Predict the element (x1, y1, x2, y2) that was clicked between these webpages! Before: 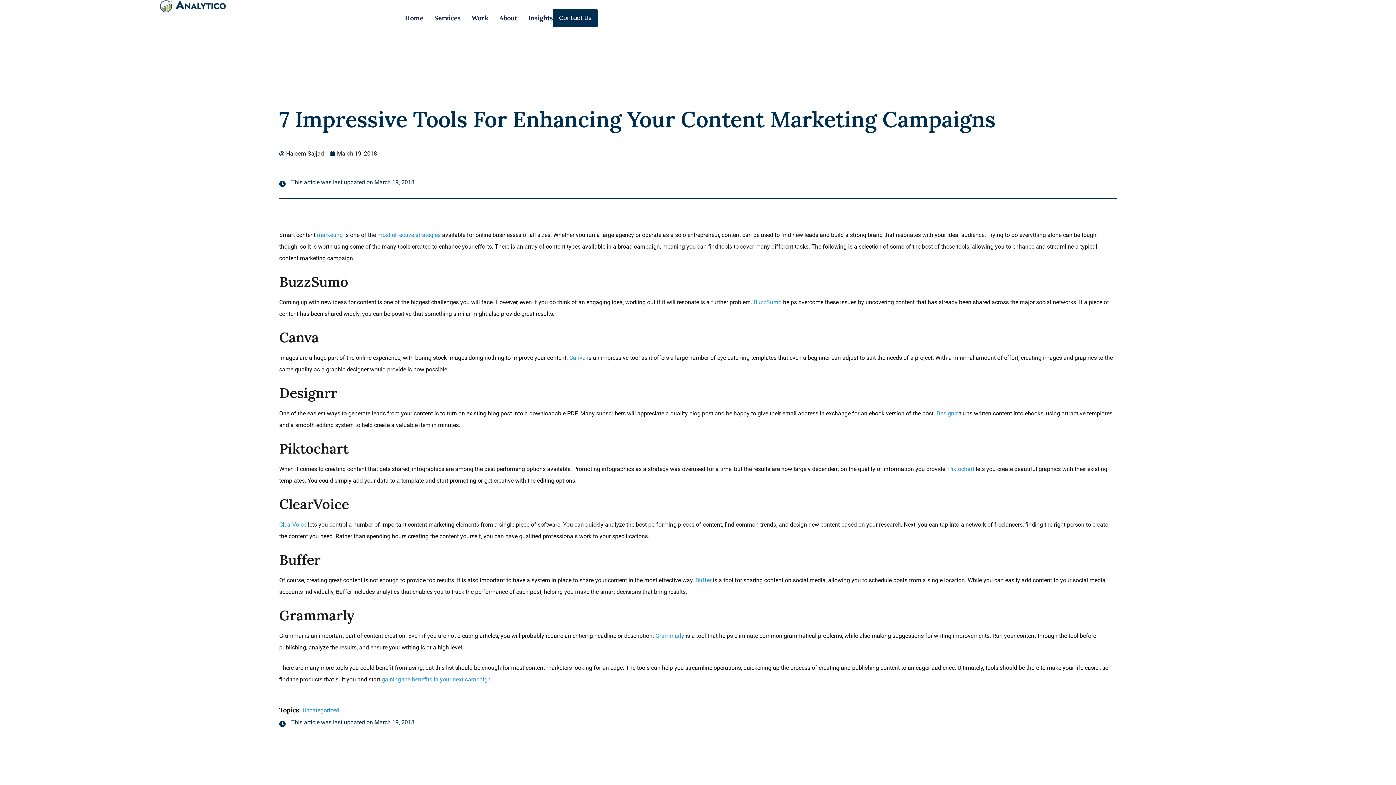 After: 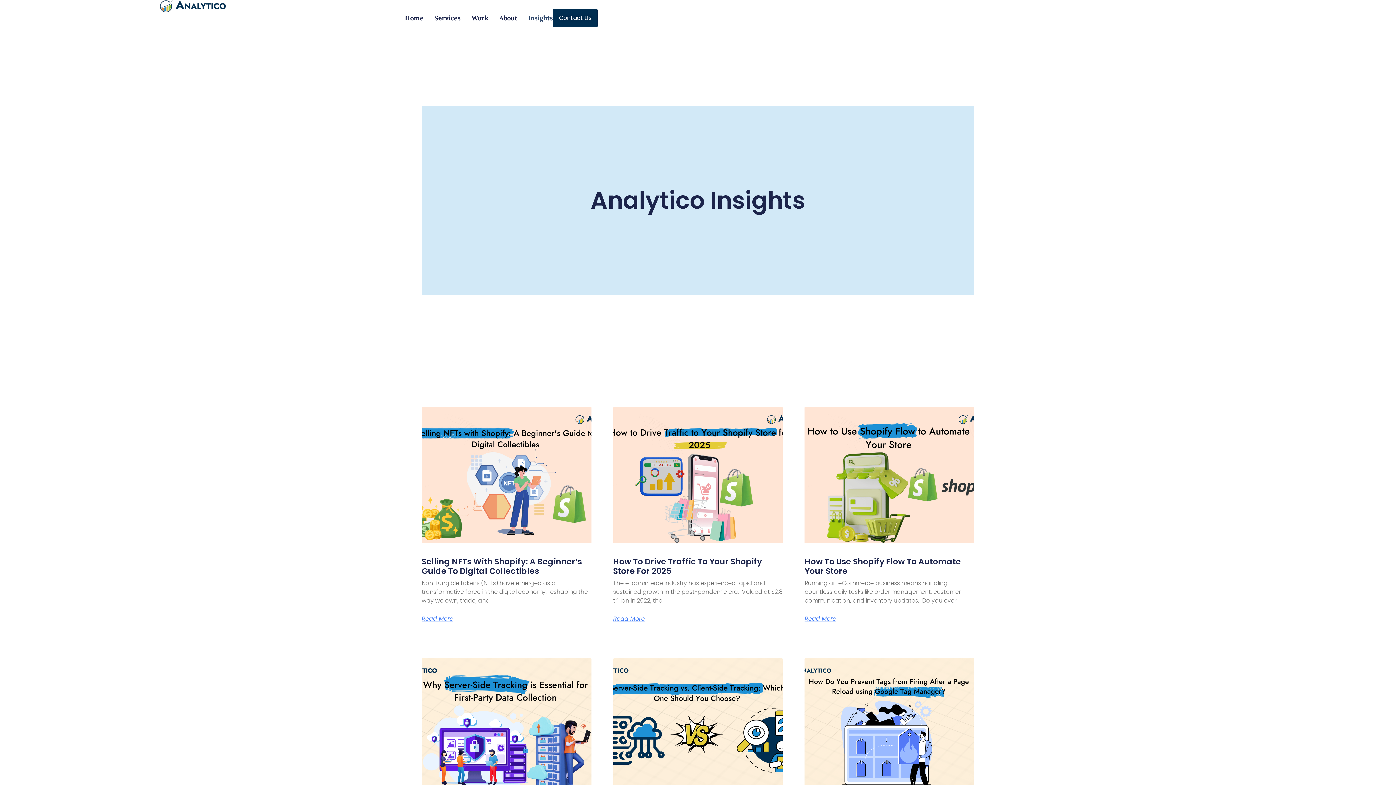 Action: label: Insights bbox: (528, 11, 553, 25)